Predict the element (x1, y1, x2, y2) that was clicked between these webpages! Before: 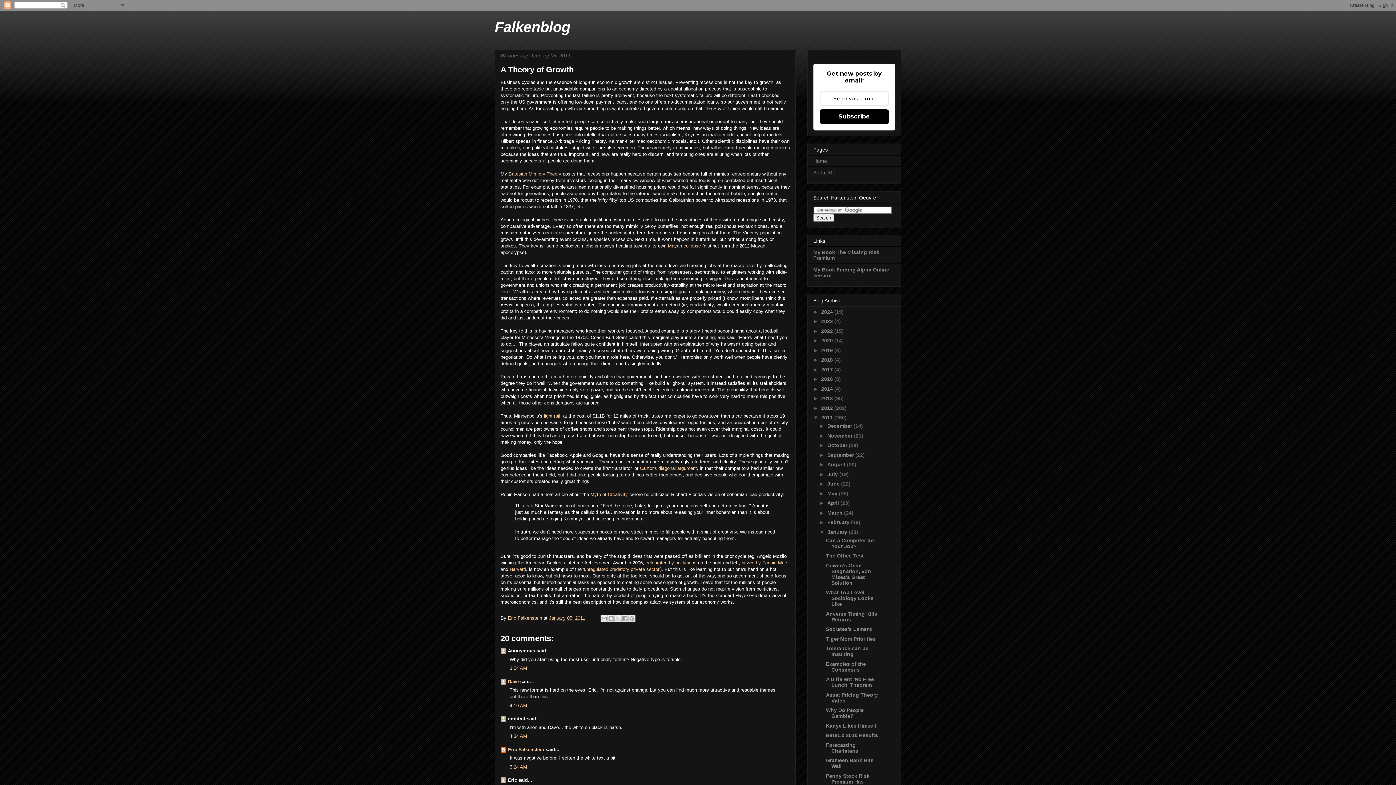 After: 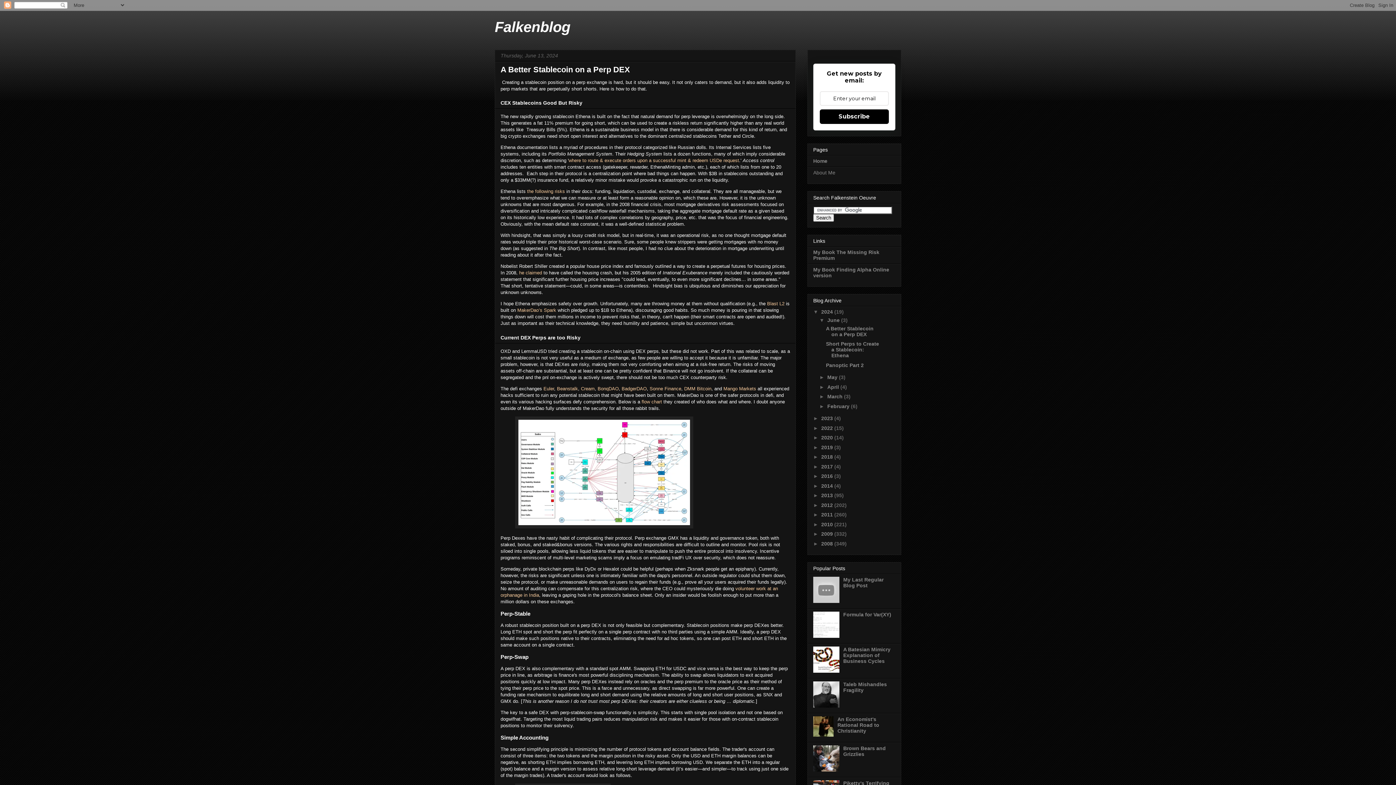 Action: label: Home bbox: (813, 158, 827, 164)